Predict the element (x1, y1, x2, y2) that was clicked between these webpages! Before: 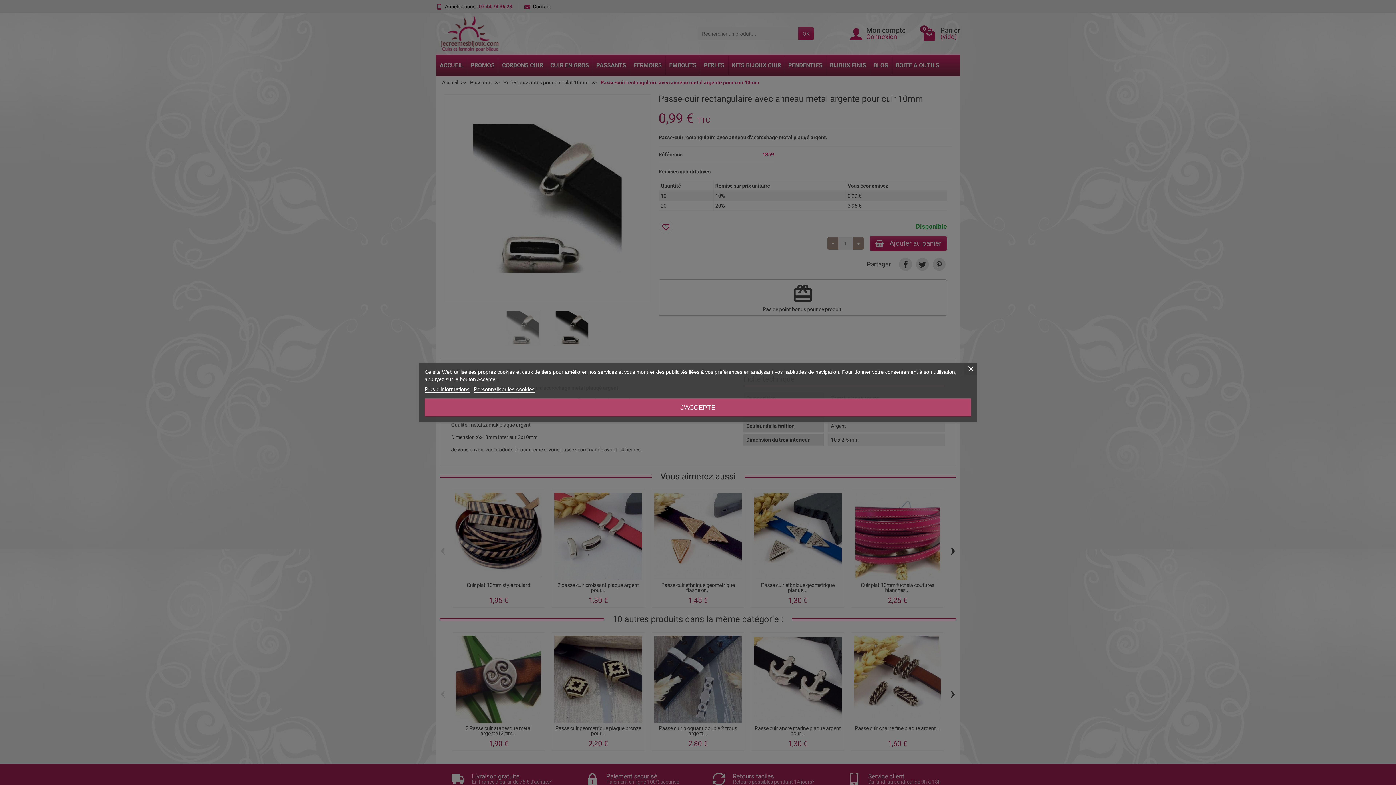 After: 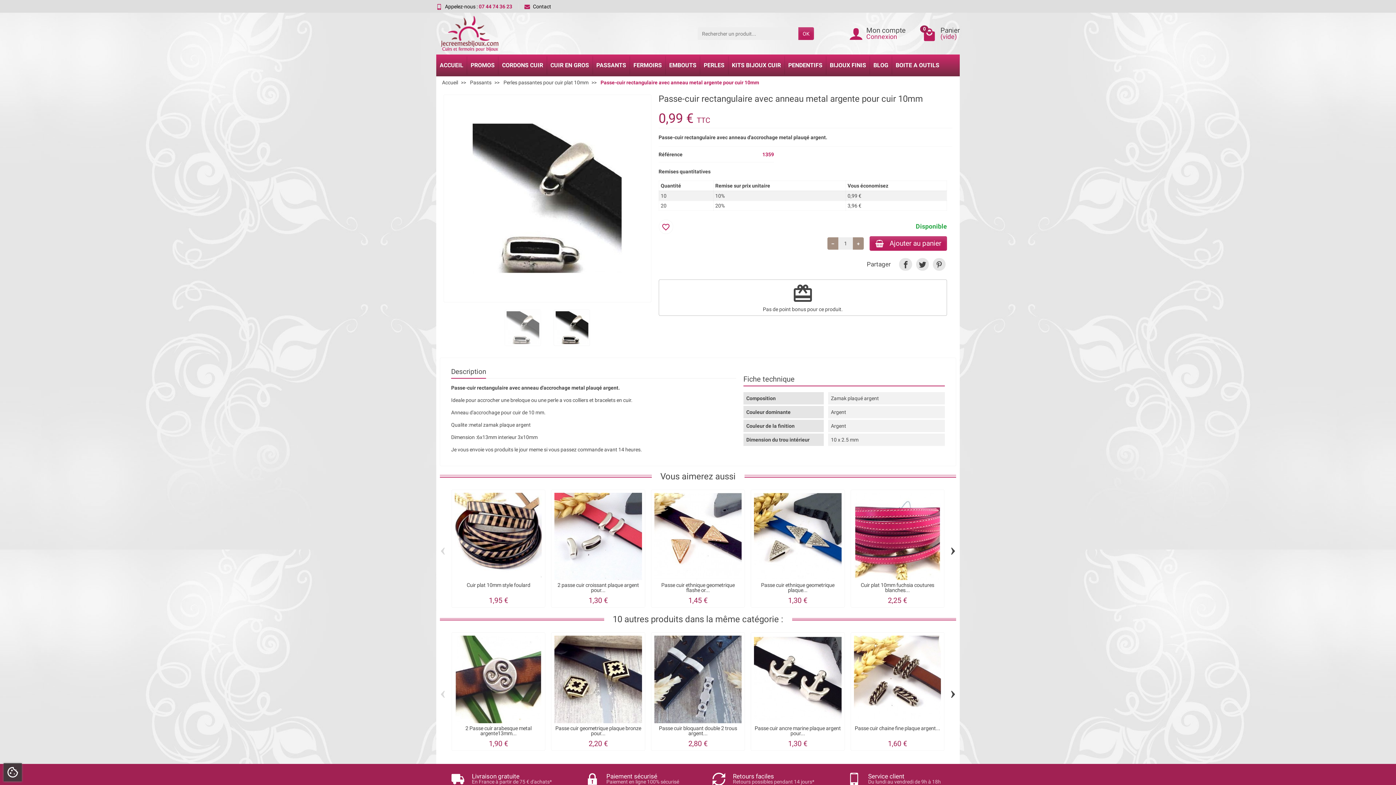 Action: label: J'ACCEPTE bbox: (424, 398, 971, 416)